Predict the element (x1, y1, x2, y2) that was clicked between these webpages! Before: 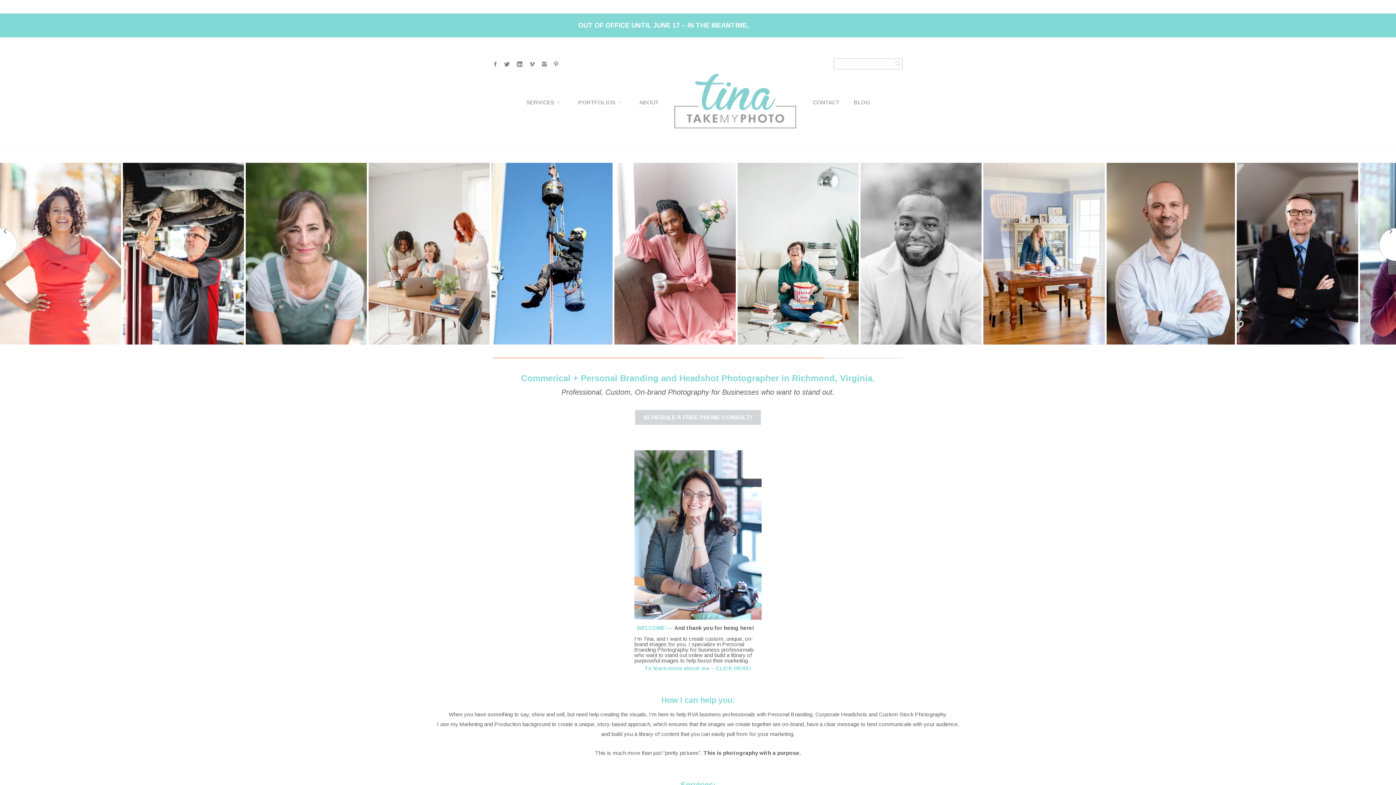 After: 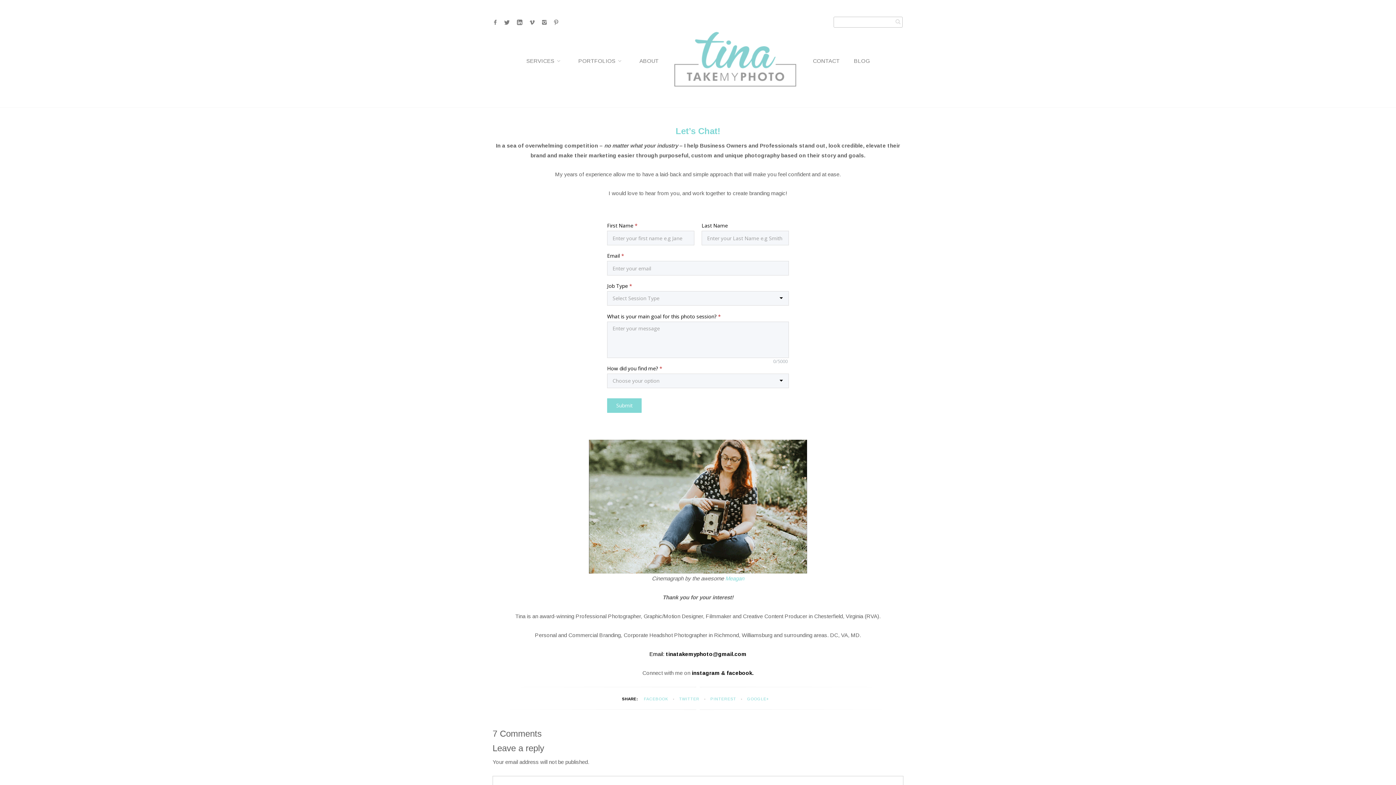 Action: label: CONTACT bbox: (809, 96, 843, 108)